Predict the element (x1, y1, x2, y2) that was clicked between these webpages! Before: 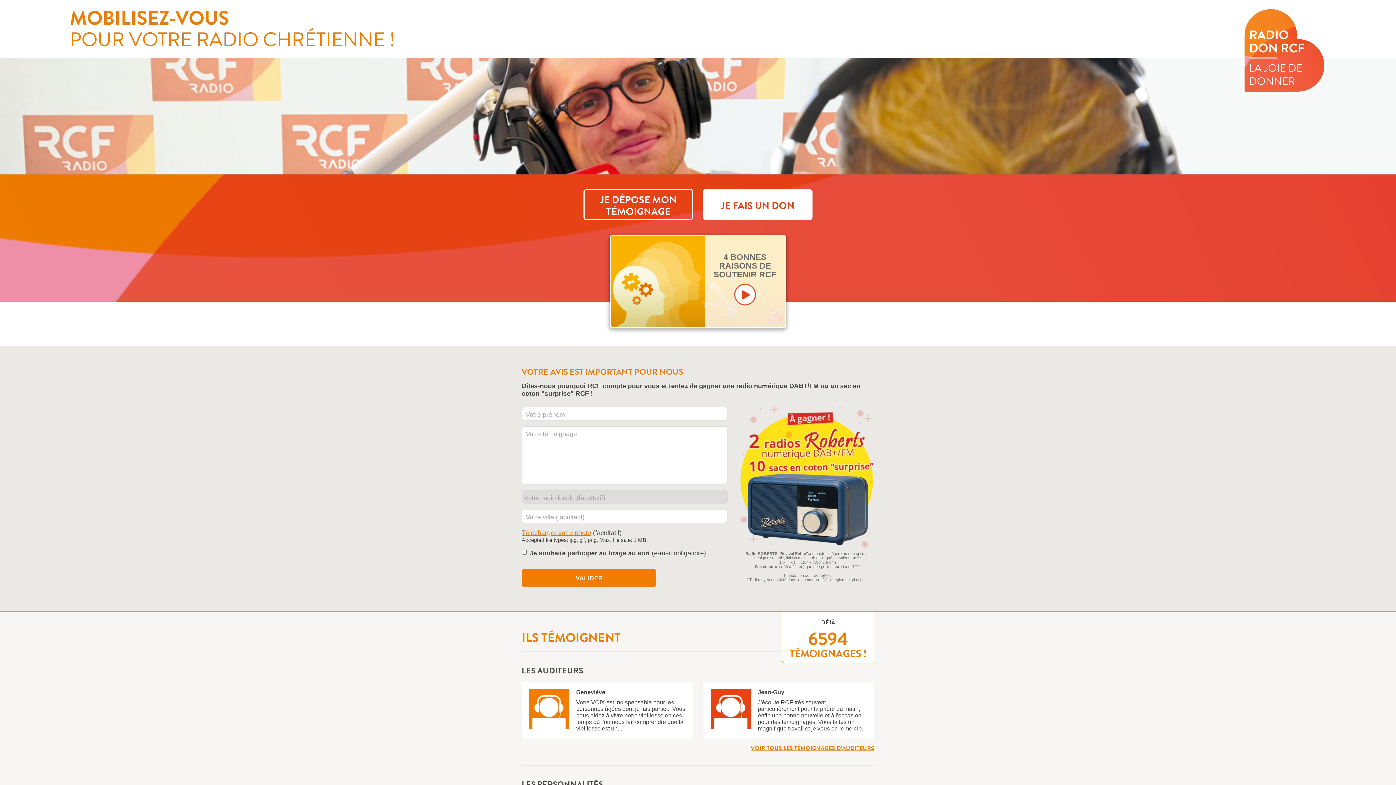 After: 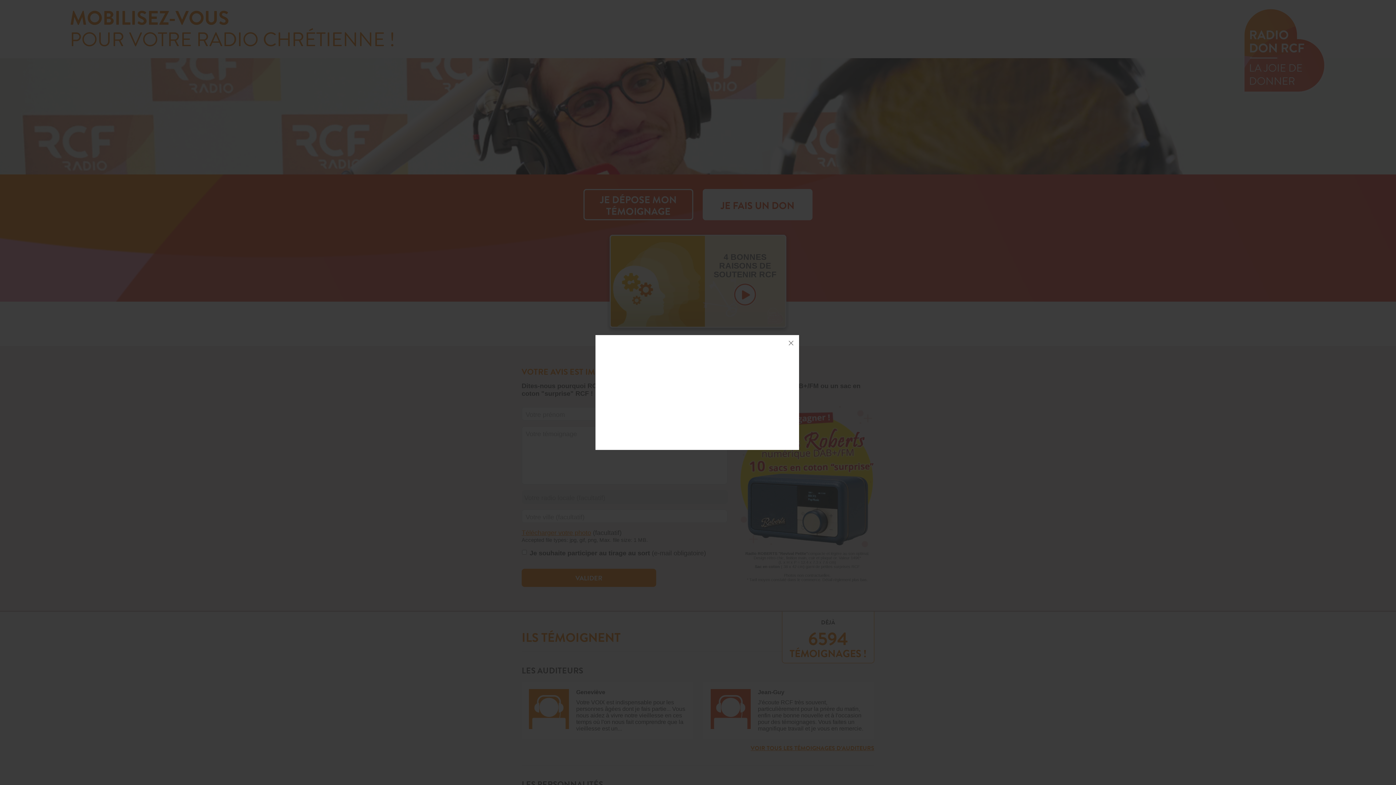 Action: label: 4 BONNES RAISONS DE SOUTENIR RCF bbox: (583, 234, 812, 328)